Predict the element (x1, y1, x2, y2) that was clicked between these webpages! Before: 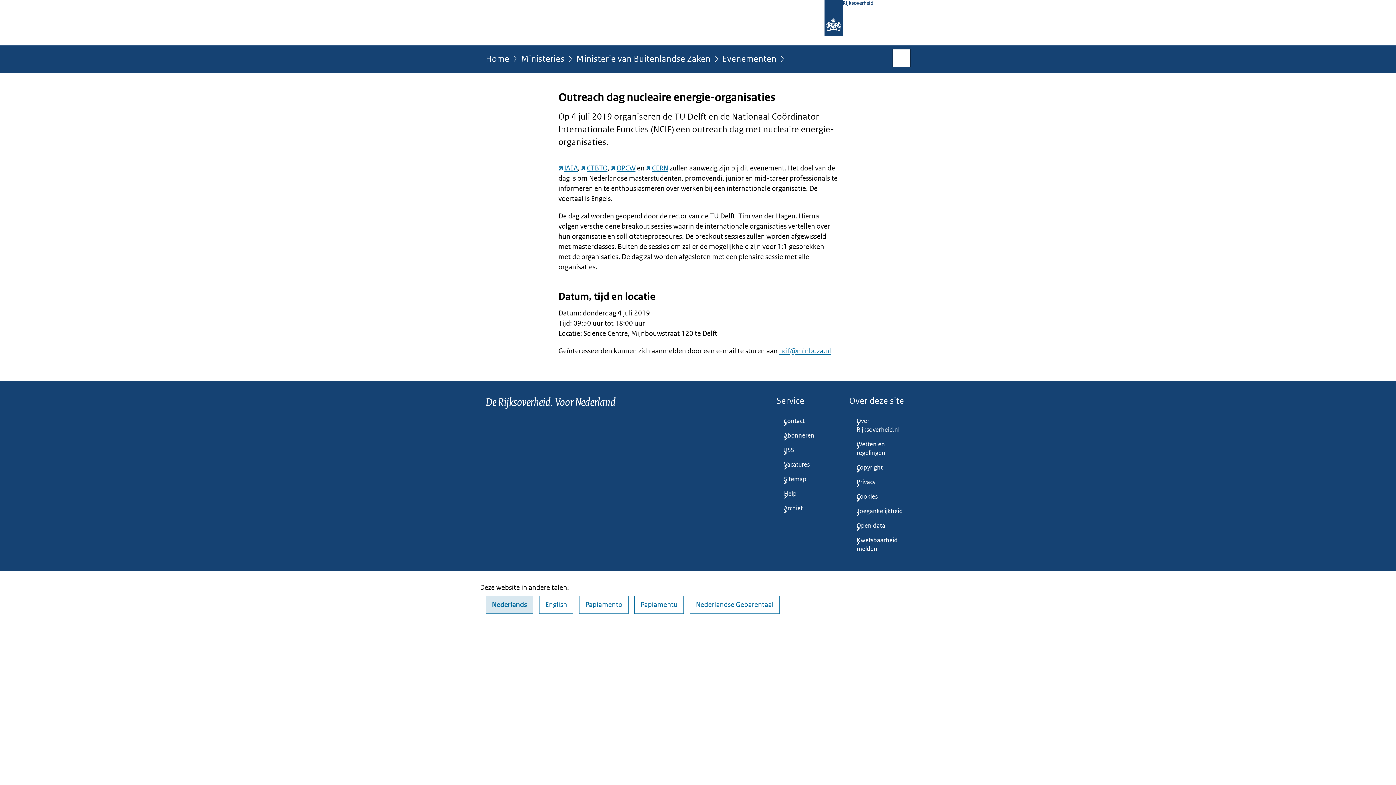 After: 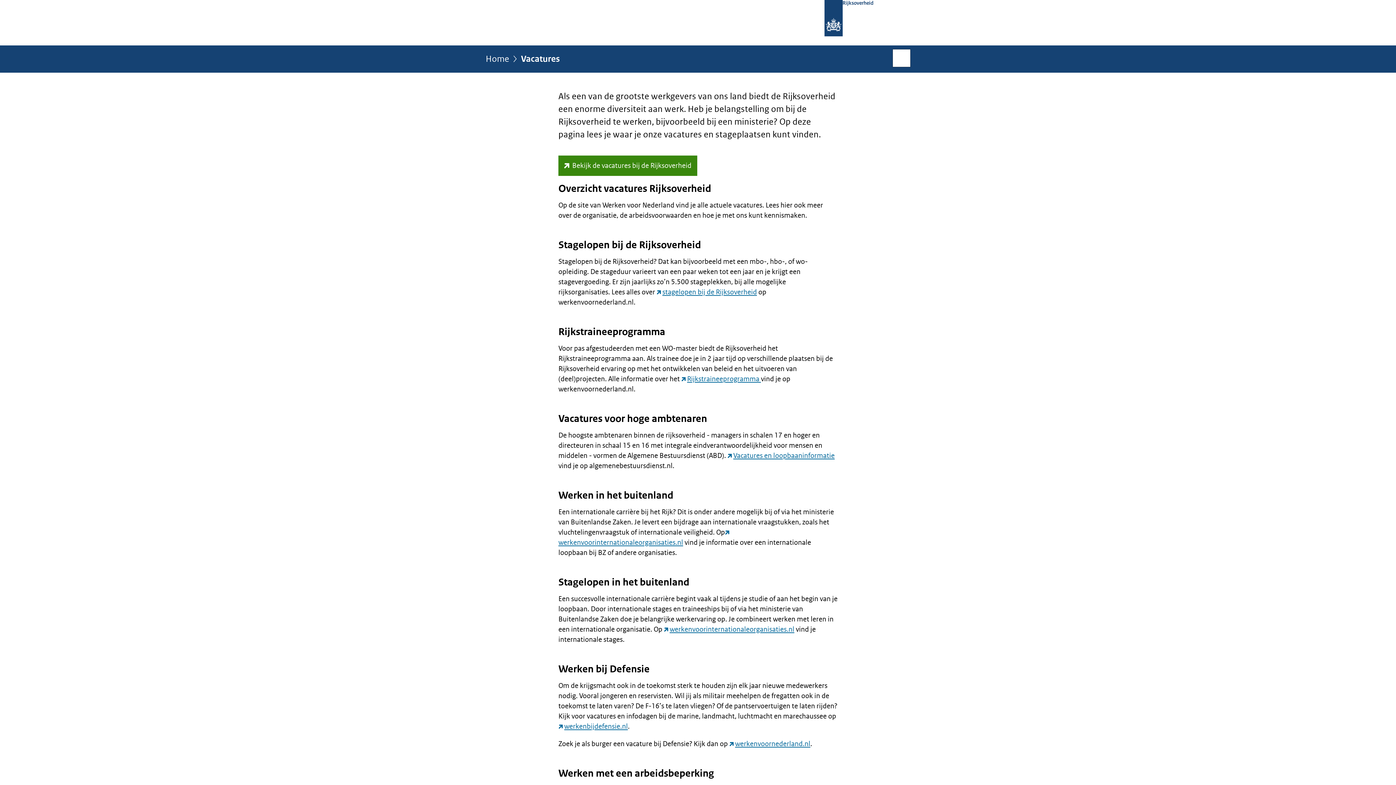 Action: label: Vacatures bbox: (776, 457, 837, 472)